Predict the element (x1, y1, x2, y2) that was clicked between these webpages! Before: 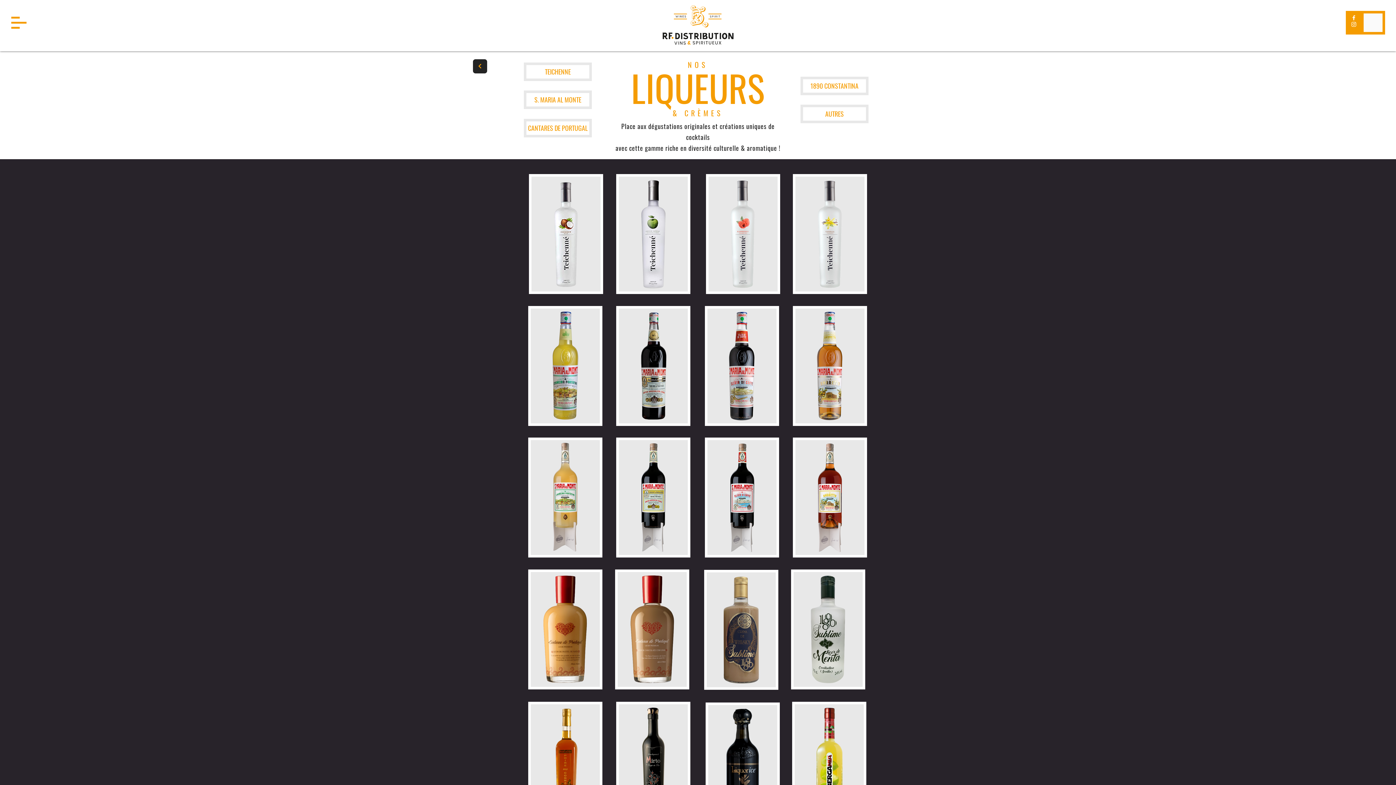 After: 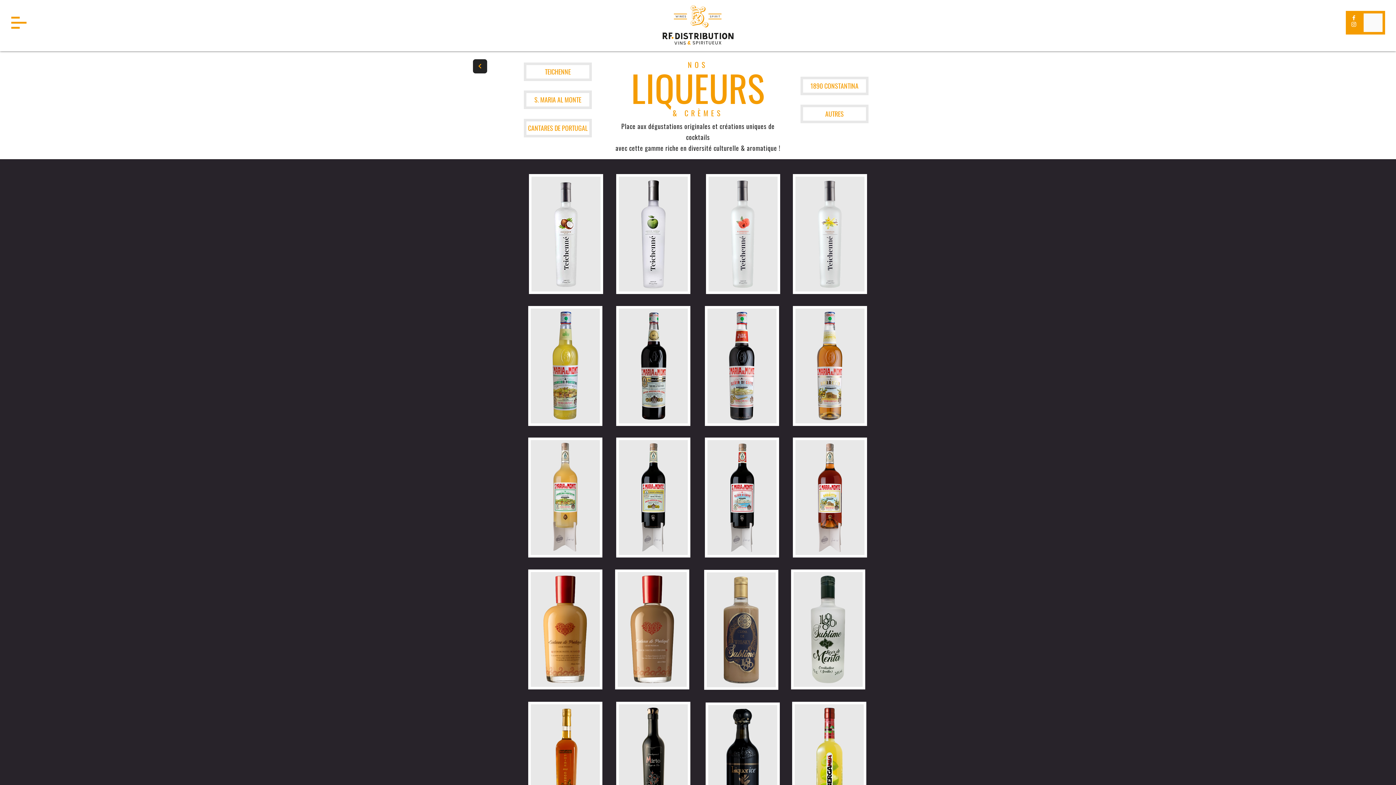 Action: label: CANTARES DE PORTUGAL bbox: (524, 118, 592, 137)